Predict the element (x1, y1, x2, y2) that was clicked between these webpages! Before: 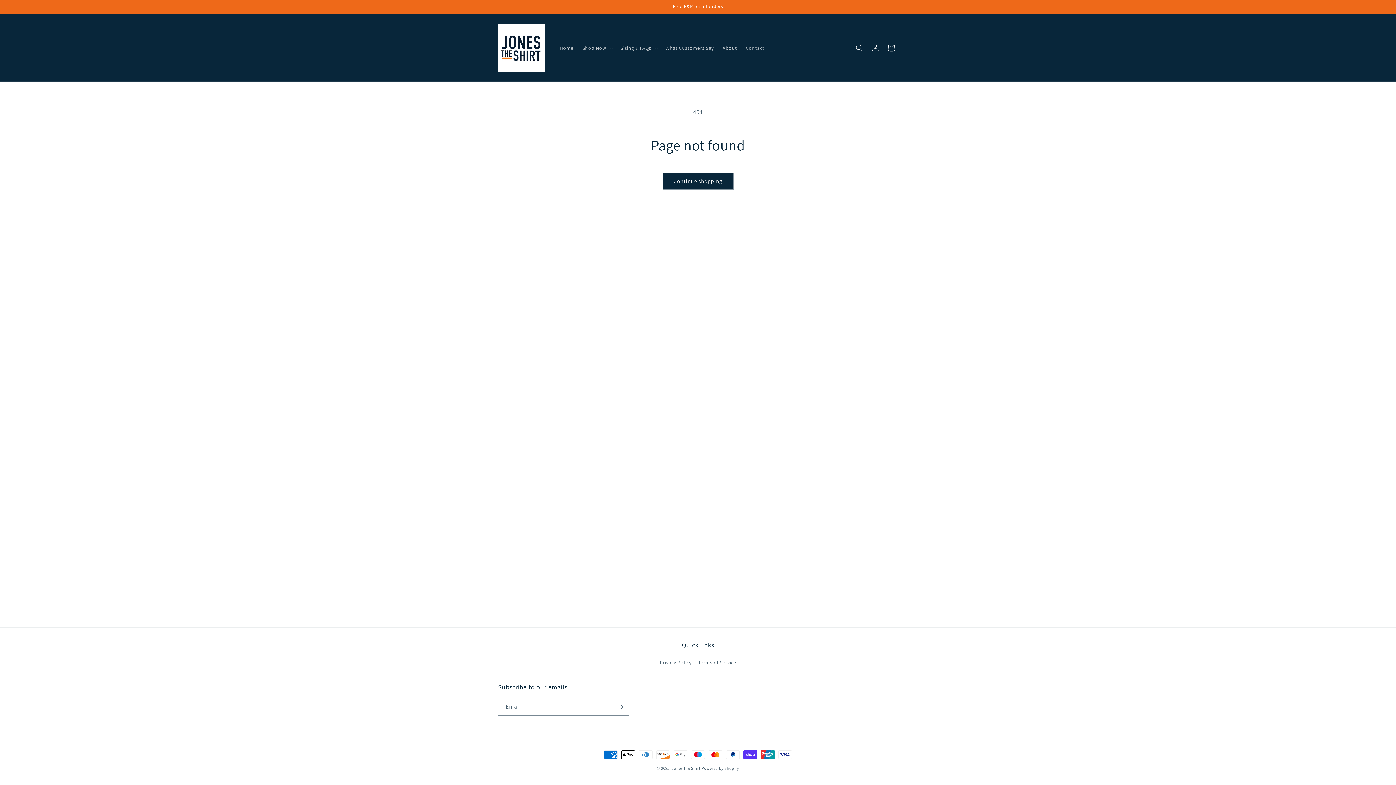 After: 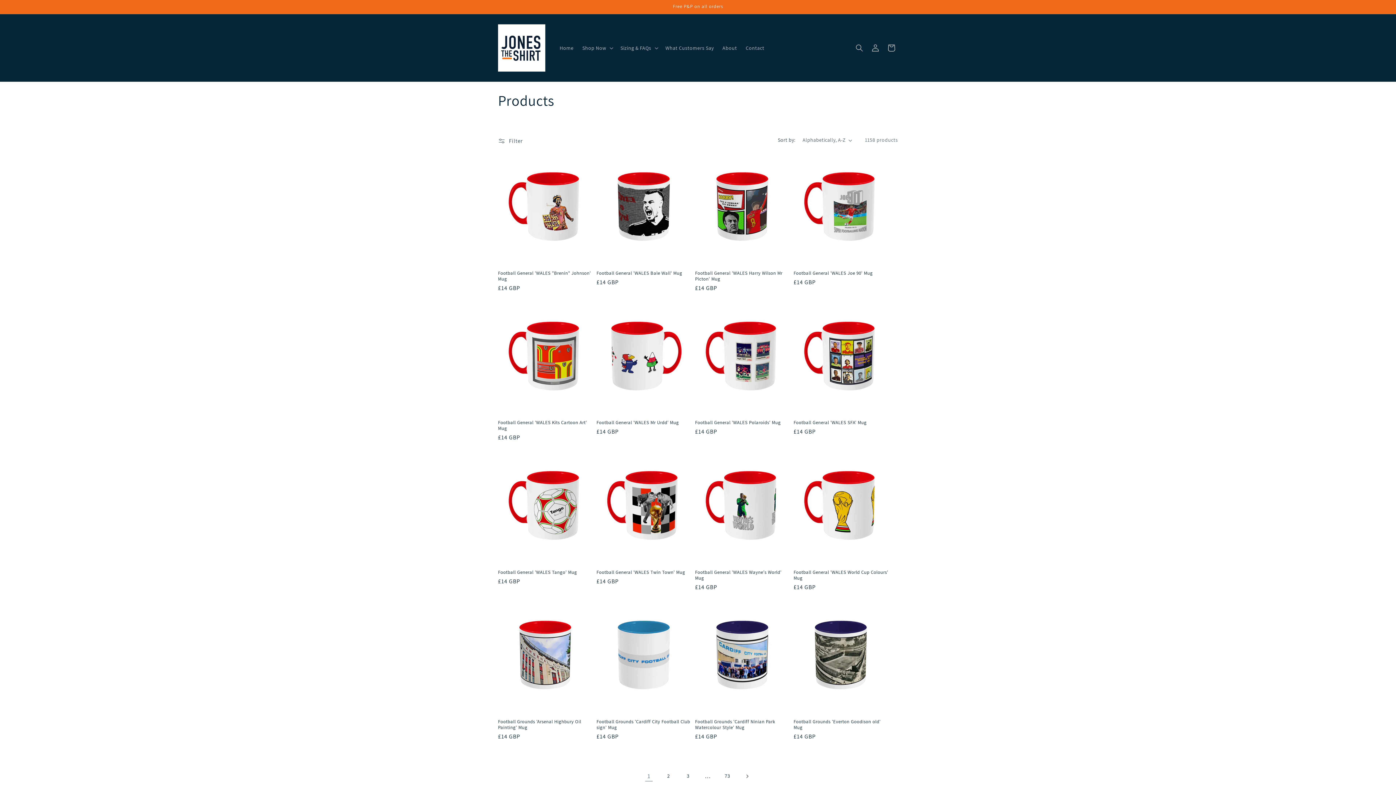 Action: label: Continue shopping bbox: (662, 172, 733, 189)